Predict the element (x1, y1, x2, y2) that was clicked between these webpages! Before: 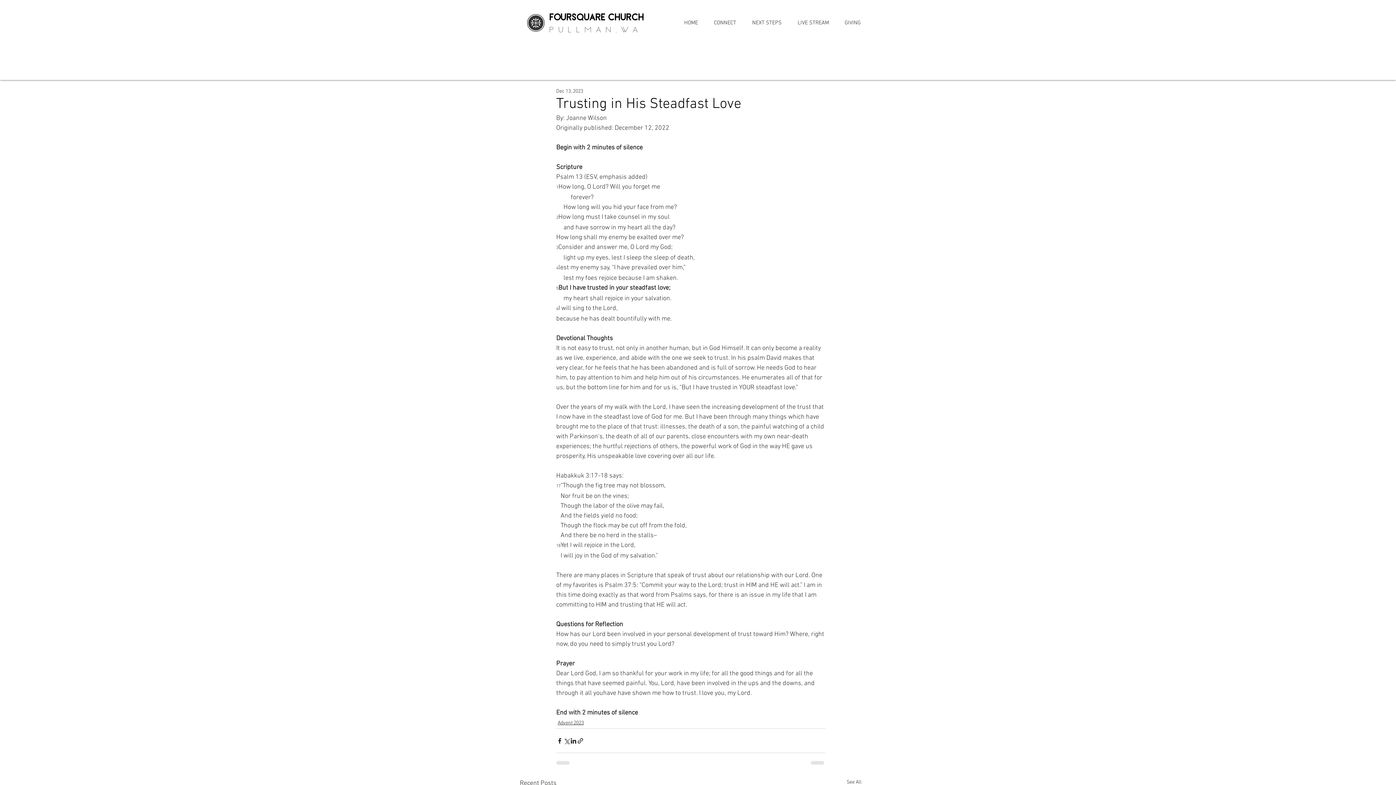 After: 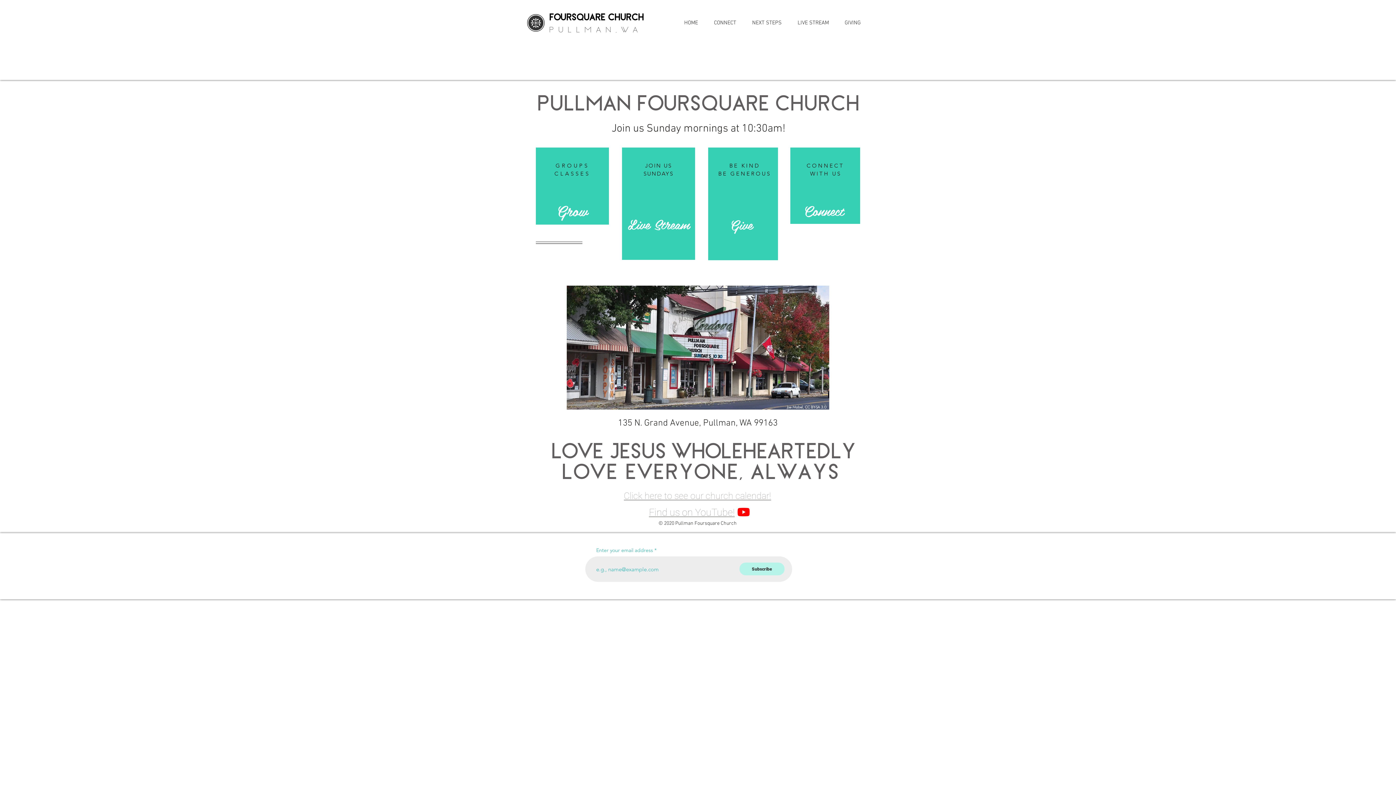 Action: bbox: (549, 25, 642, 34) label: PULLMAN,WA